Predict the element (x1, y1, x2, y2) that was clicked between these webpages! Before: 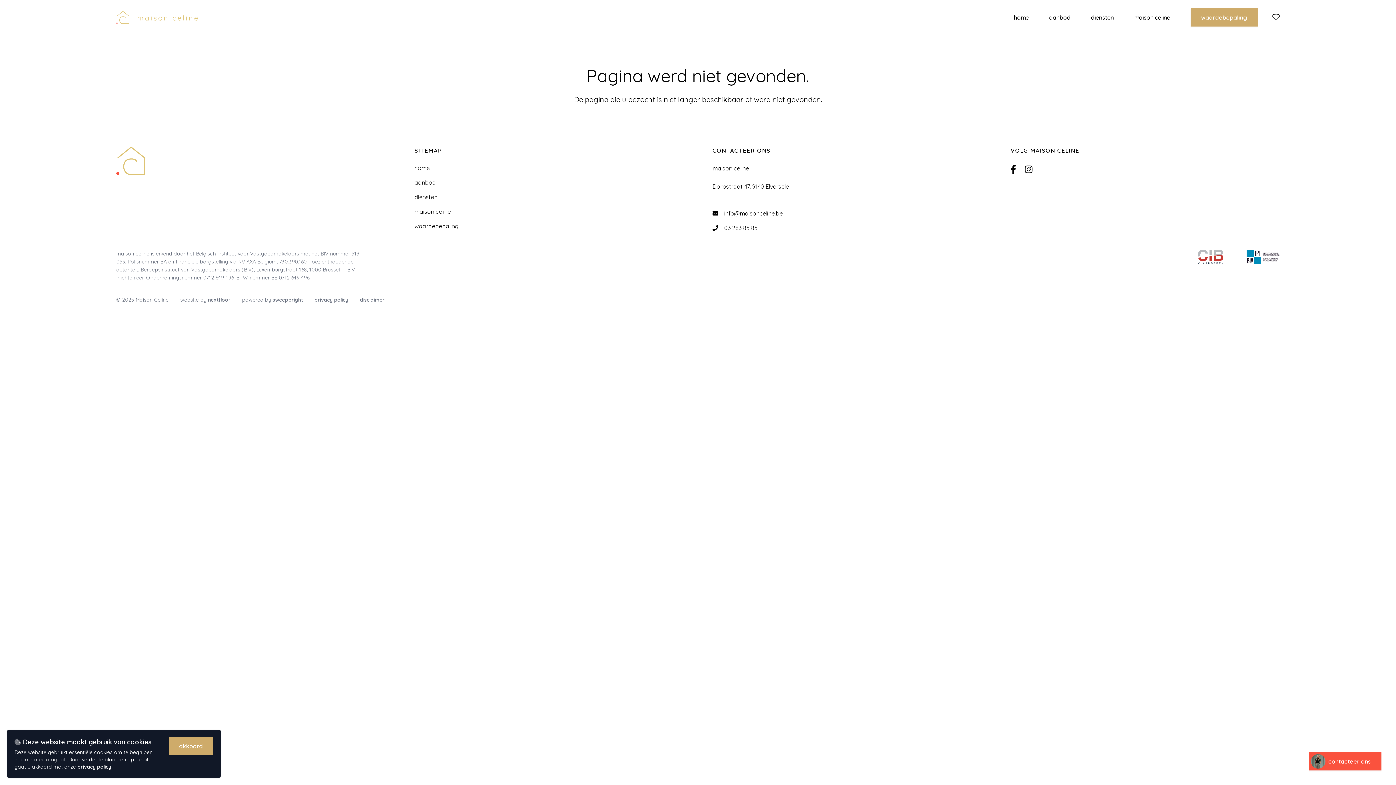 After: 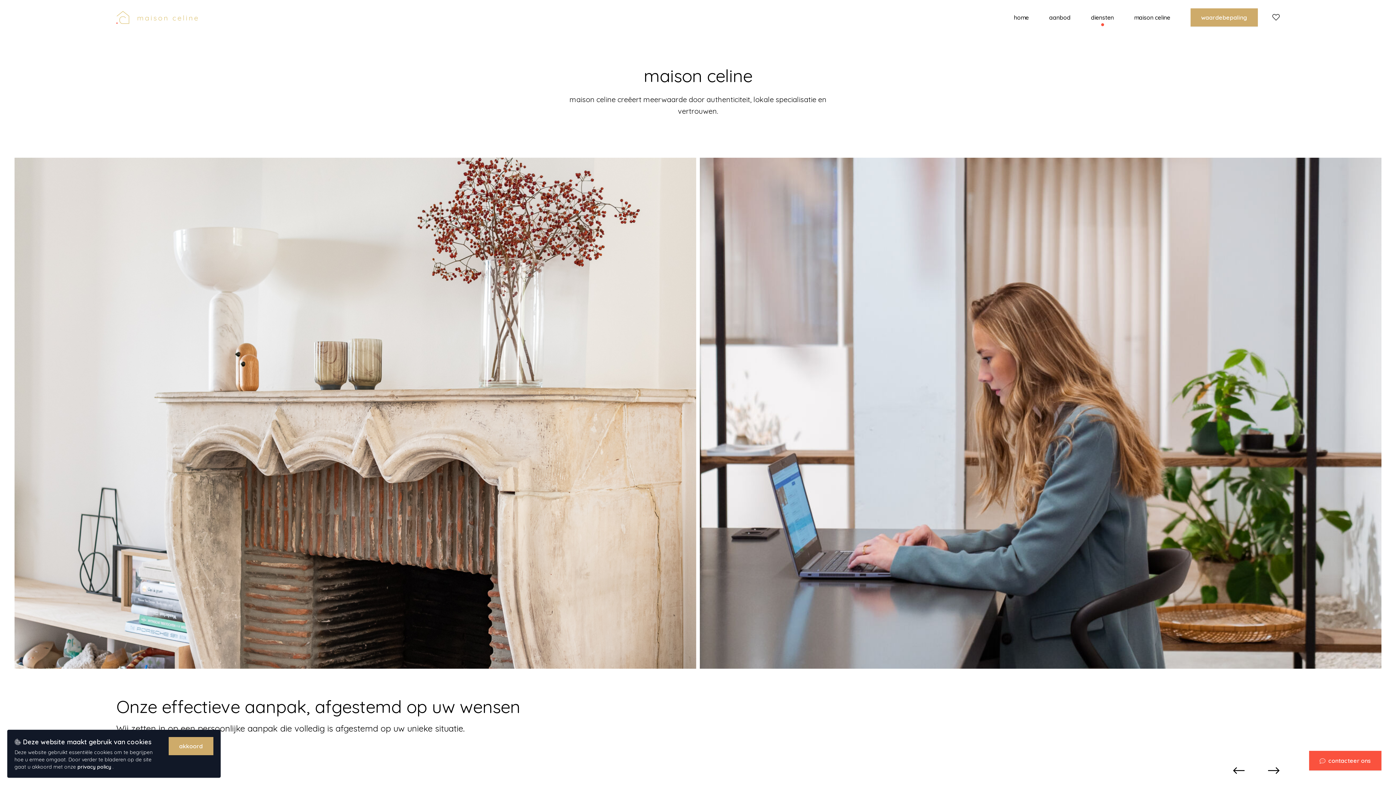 Action: label: diensten bbox: (1091, 13, 1114, 21)